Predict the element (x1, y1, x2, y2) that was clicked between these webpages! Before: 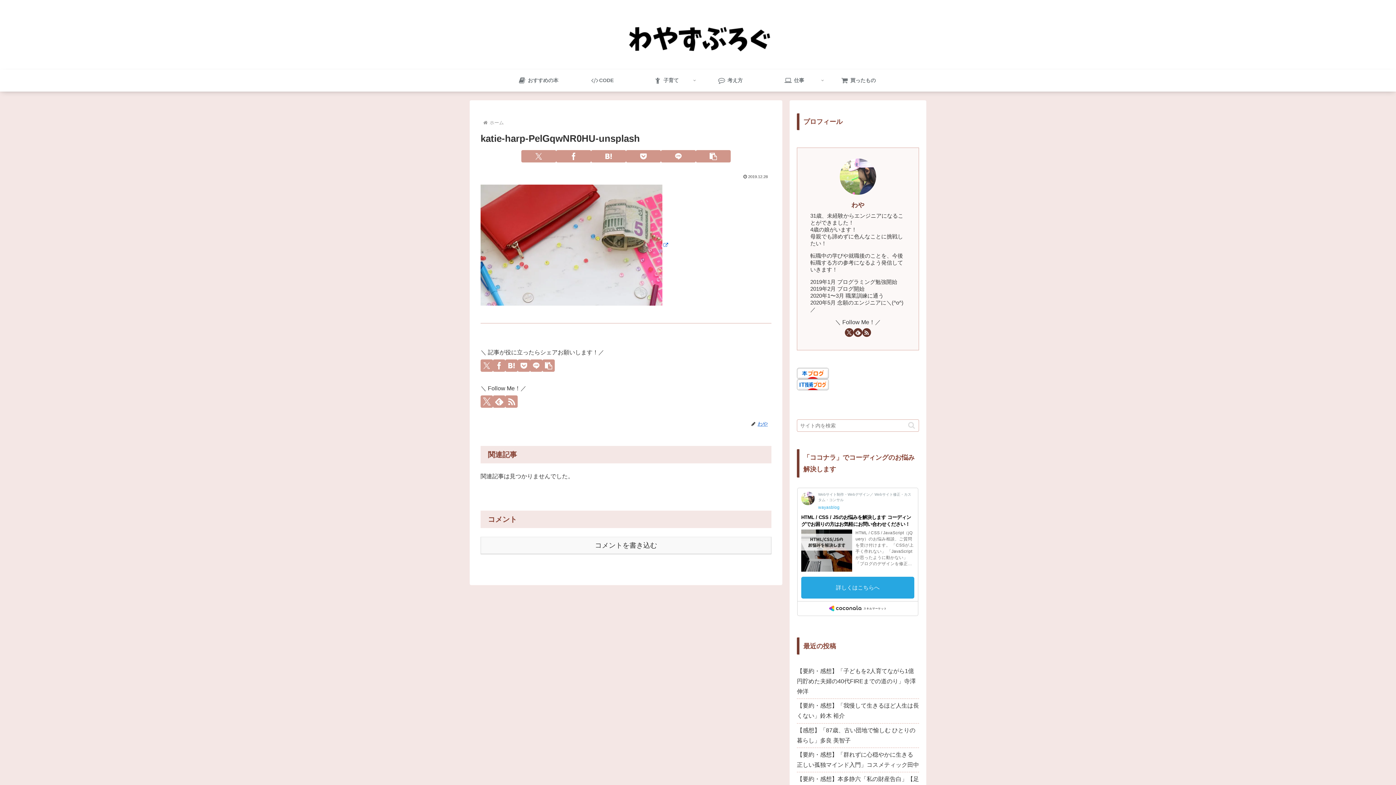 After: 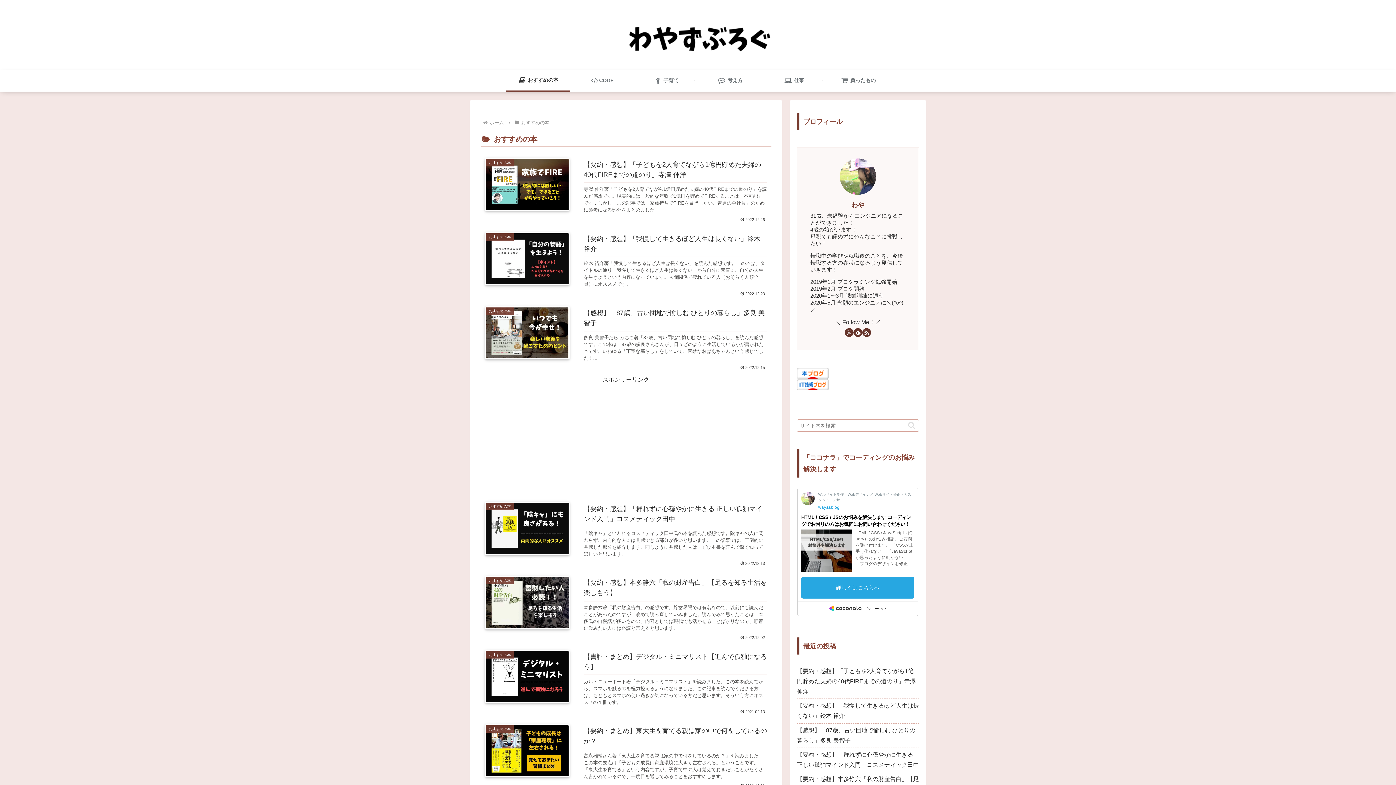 Action: label:  おすすめの本 bbox: (506, 69, 570, 91)